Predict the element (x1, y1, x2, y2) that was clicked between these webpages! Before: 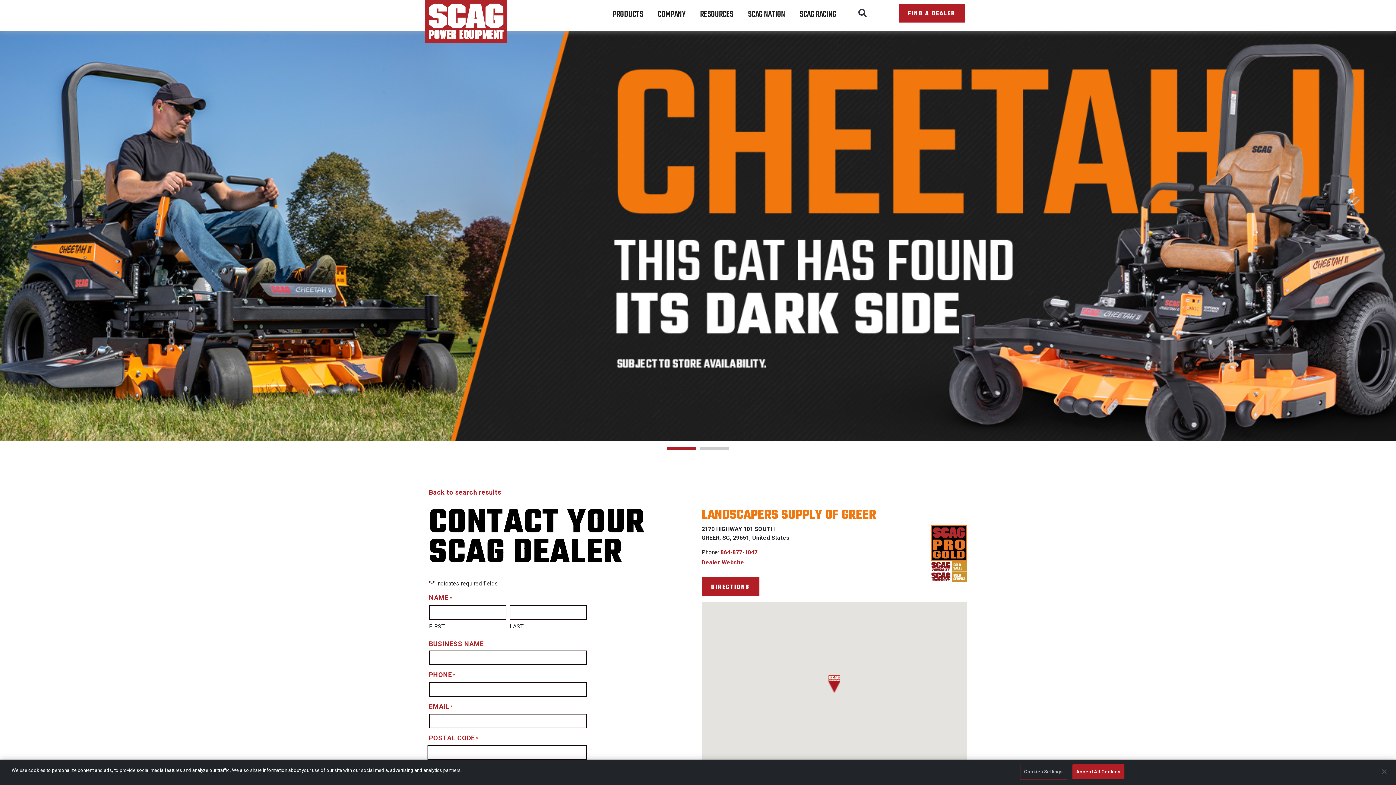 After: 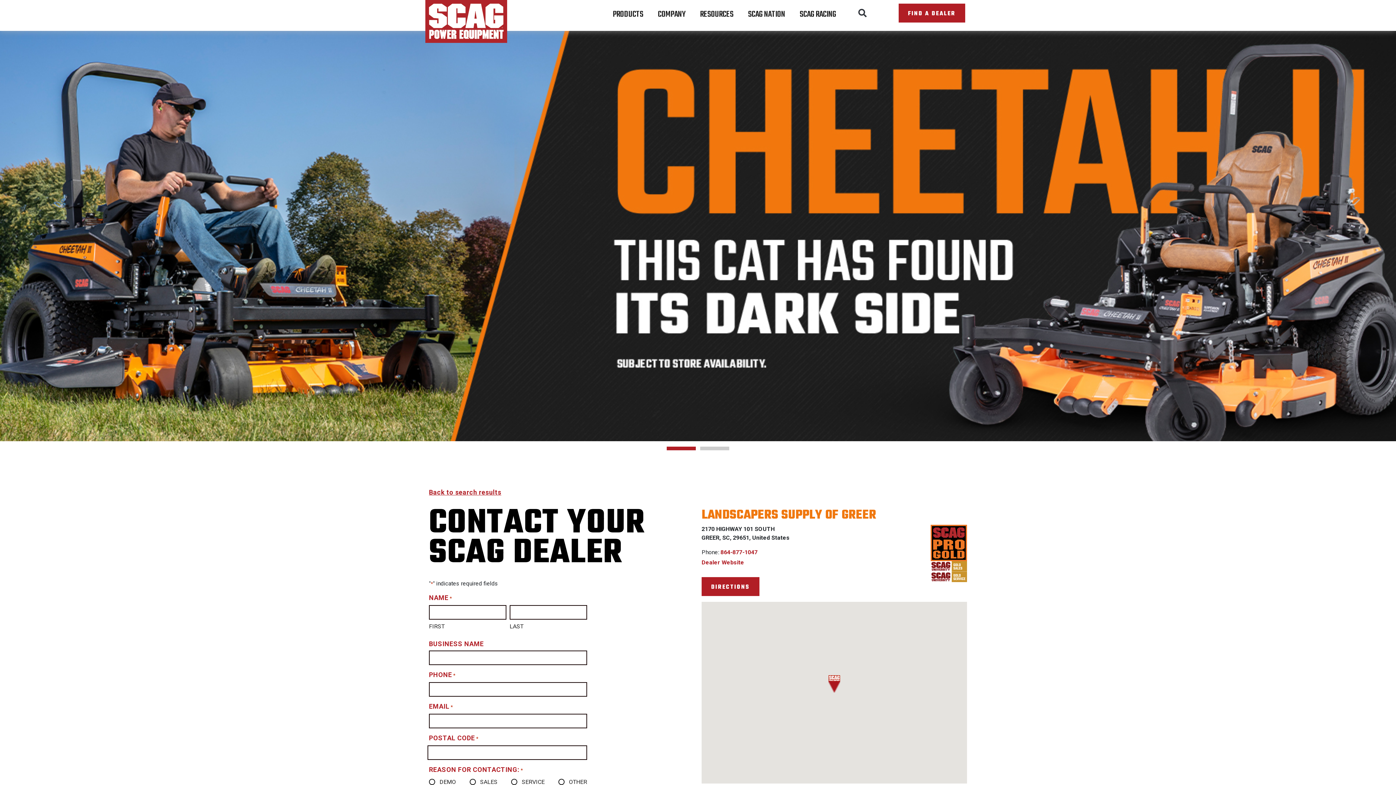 Action: label: Close bbox: (1376, 764, 1392, 780)